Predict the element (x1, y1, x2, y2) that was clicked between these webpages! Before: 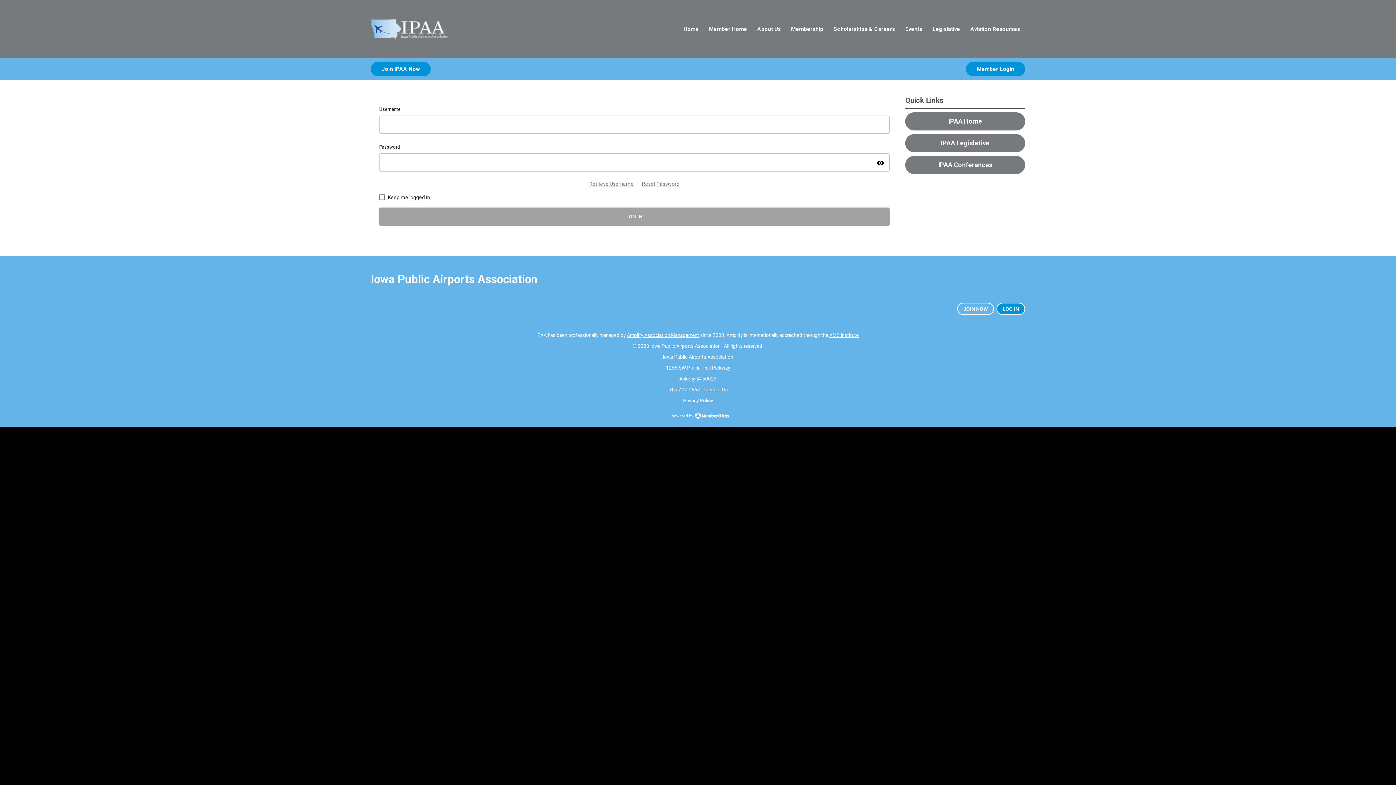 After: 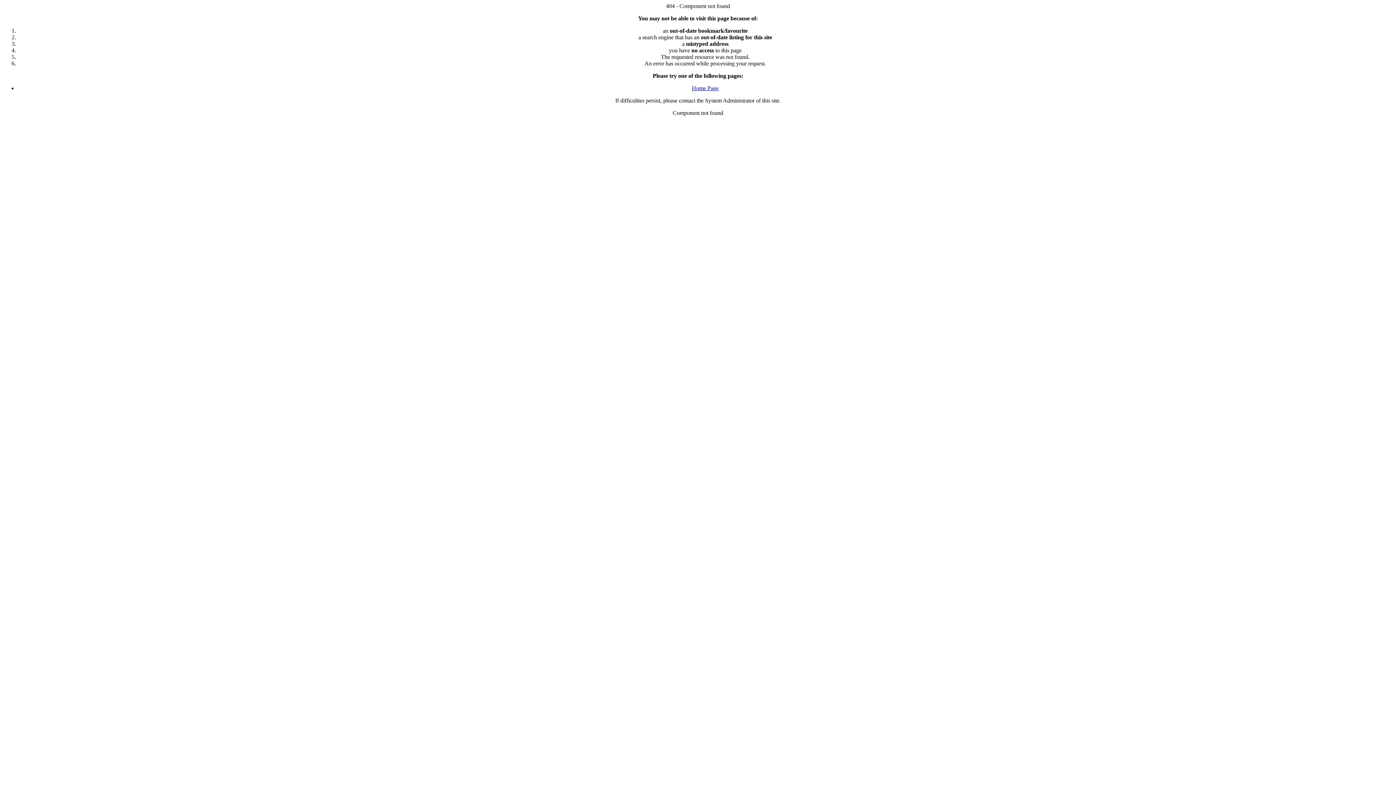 Action: label: Join IPAA Now bbox: (370, 61, 430, 76)